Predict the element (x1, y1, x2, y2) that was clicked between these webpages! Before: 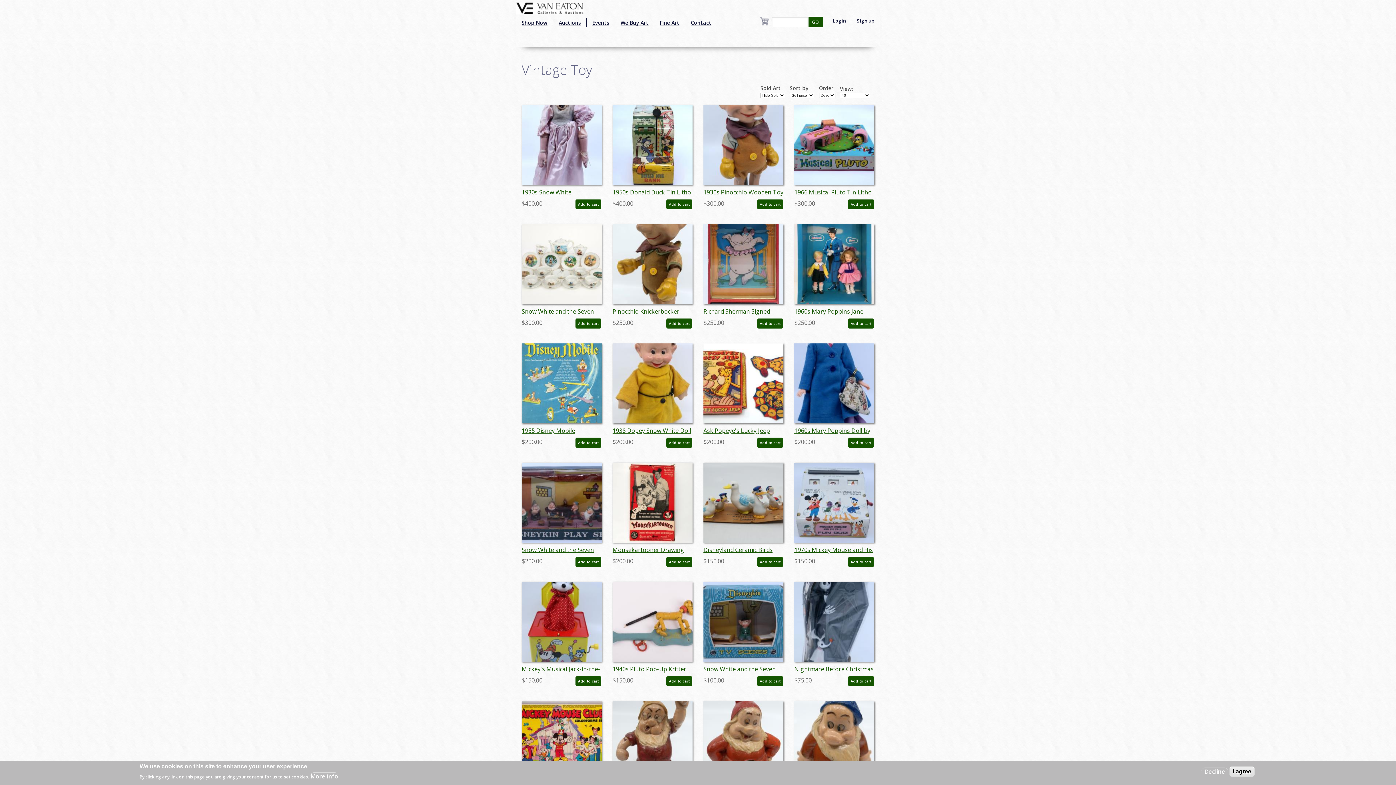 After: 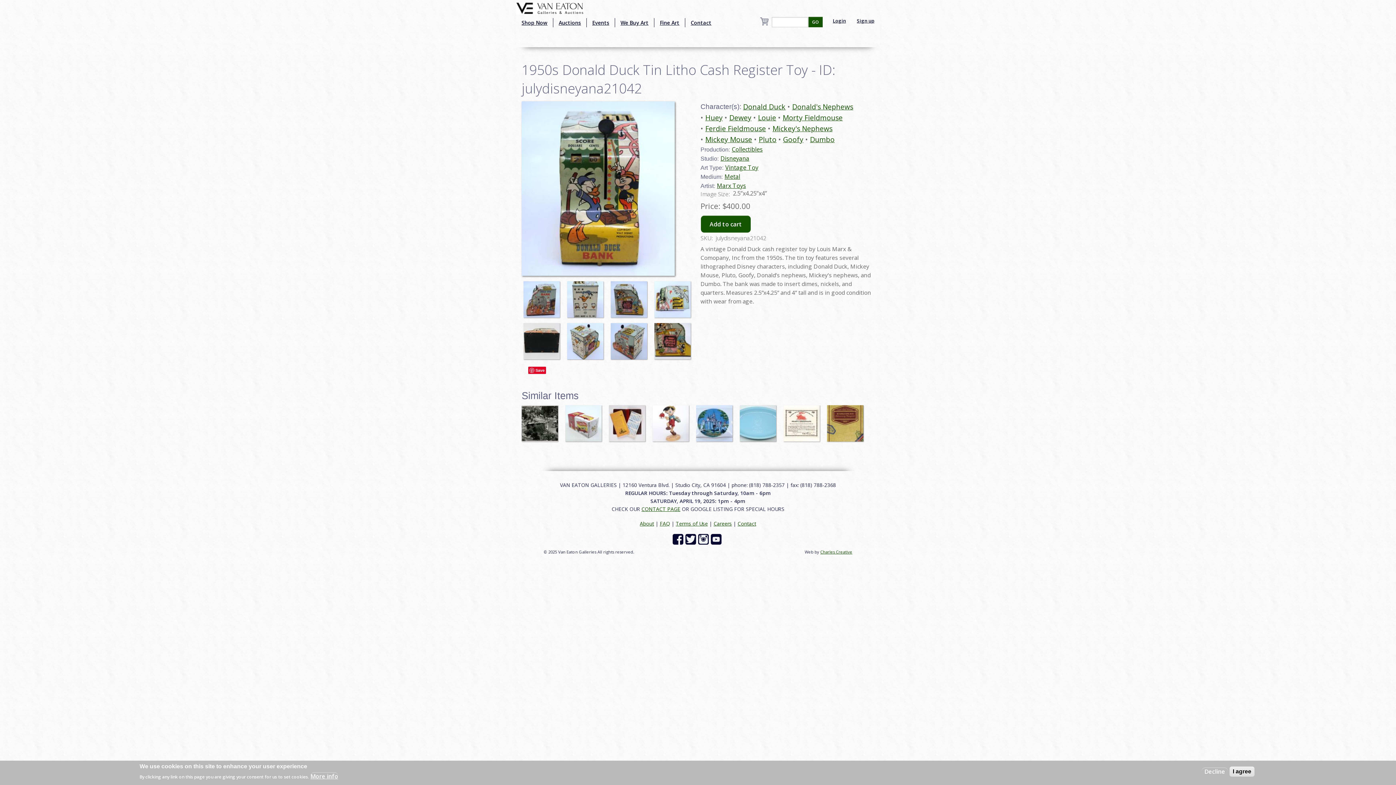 Action: bbox: (612, 140, 692, 148)